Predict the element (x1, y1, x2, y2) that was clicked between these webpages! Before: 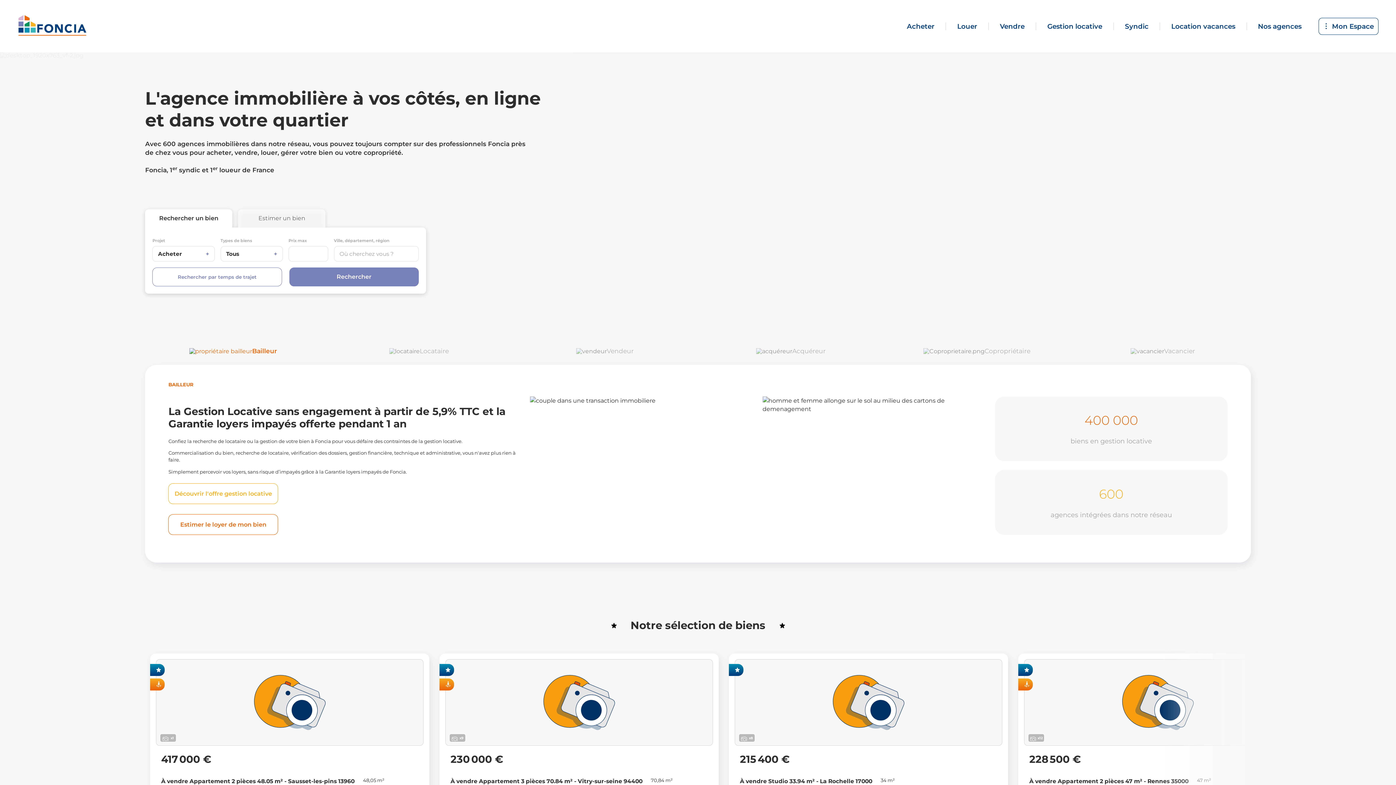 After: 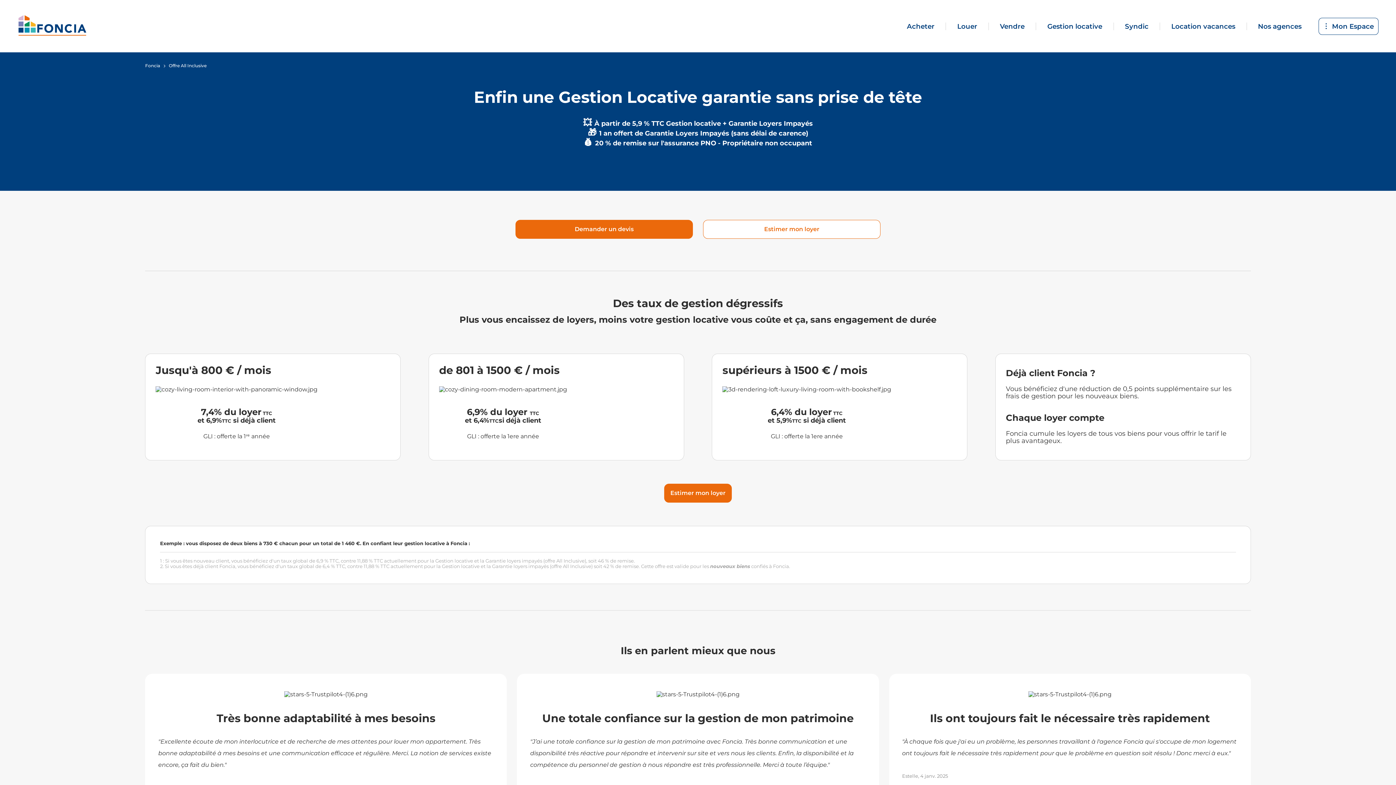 Action: label: Mettre mon bien en gestion bbox: (530, 512, 678, 535)